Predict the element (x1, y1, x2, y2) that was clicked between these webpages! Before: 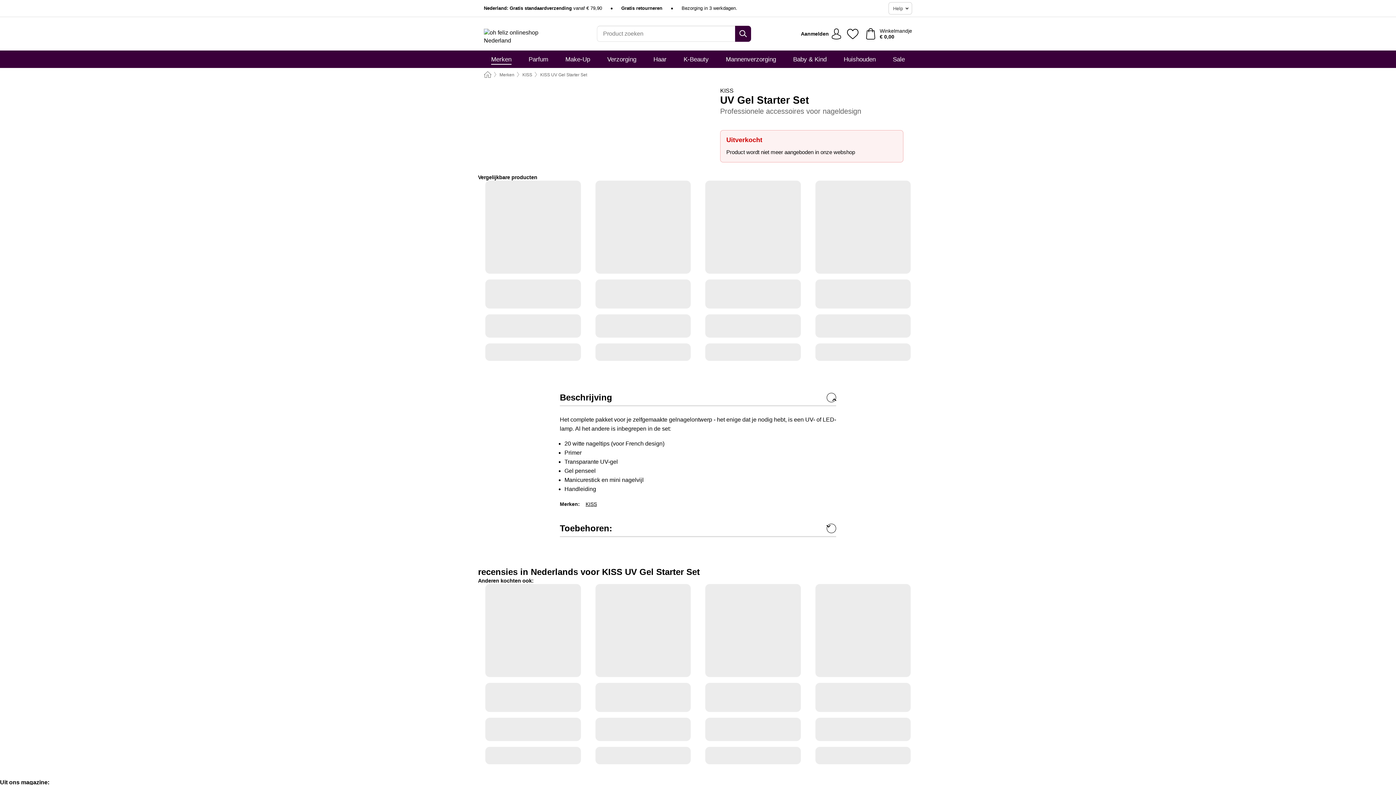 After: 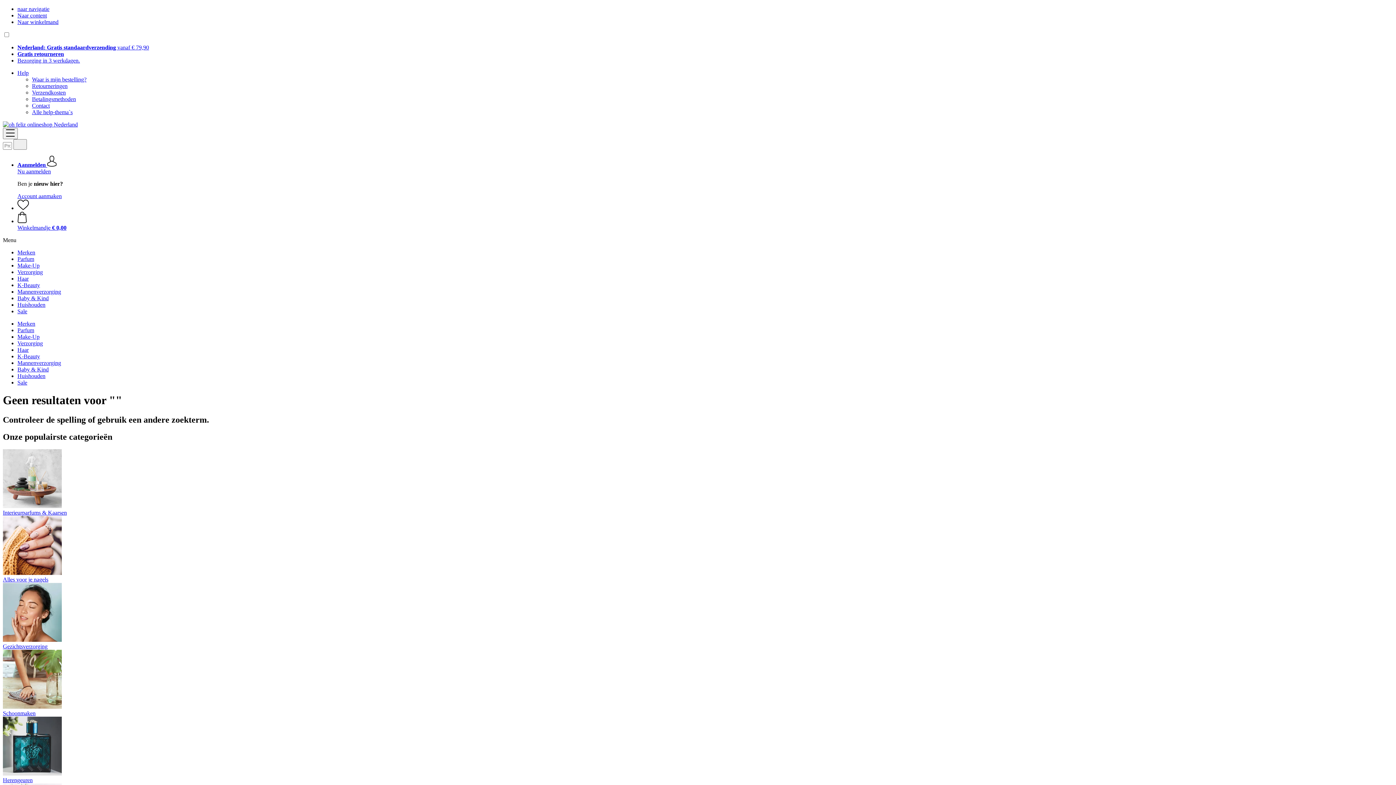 Action: bbox: (735, 25, 751, 41) label: Zoeken